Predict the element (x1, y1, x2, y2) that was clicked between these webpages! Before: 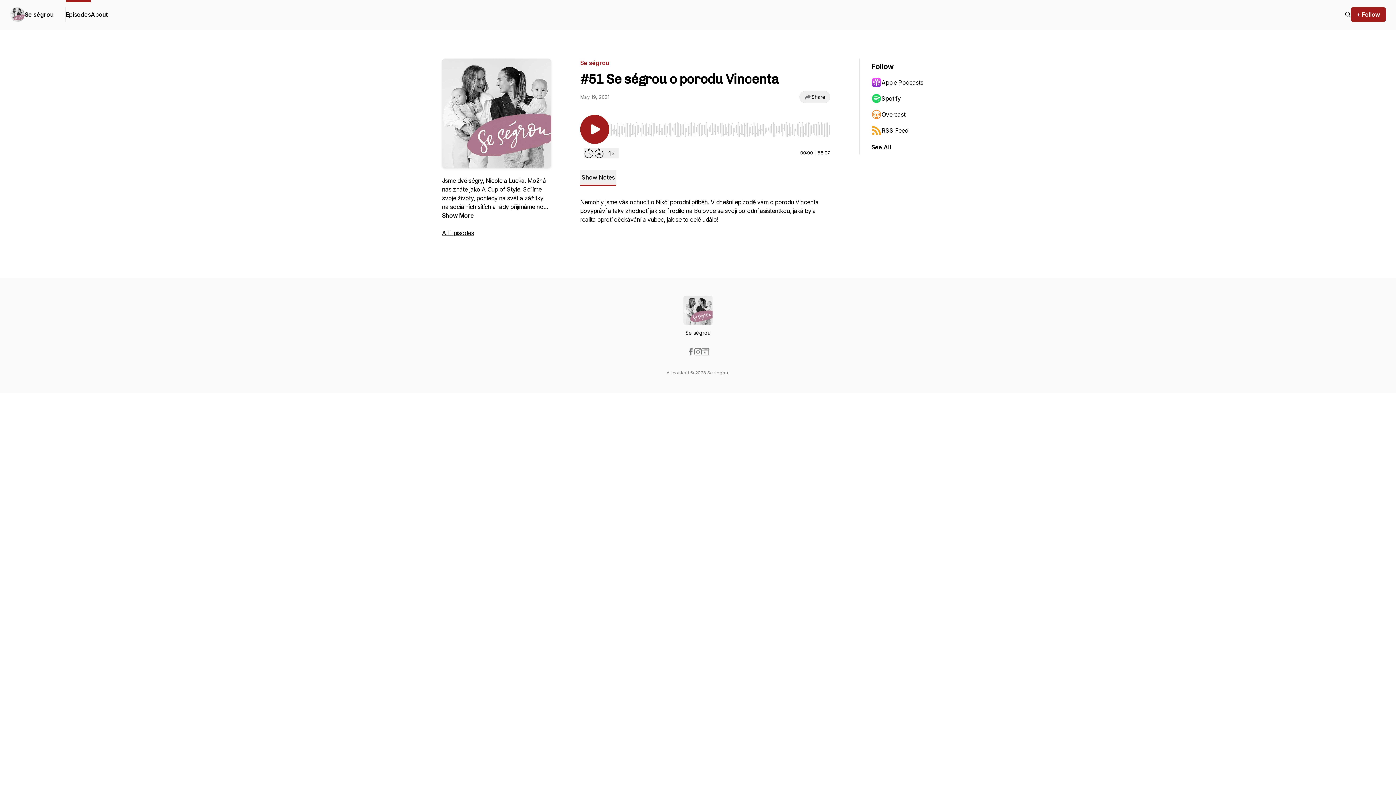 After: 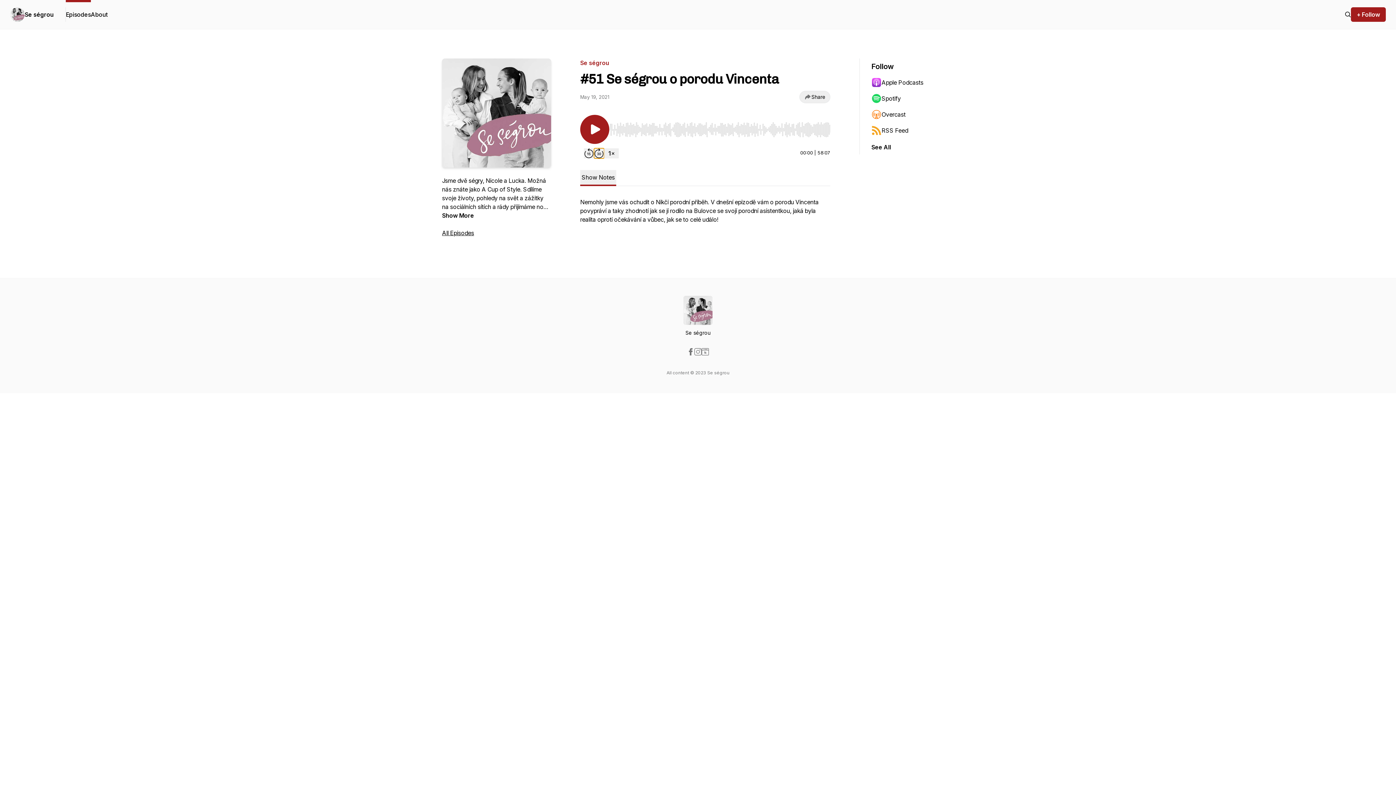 Action: label: Forward 30 seconds bbox: (594, 148, 604, 158)